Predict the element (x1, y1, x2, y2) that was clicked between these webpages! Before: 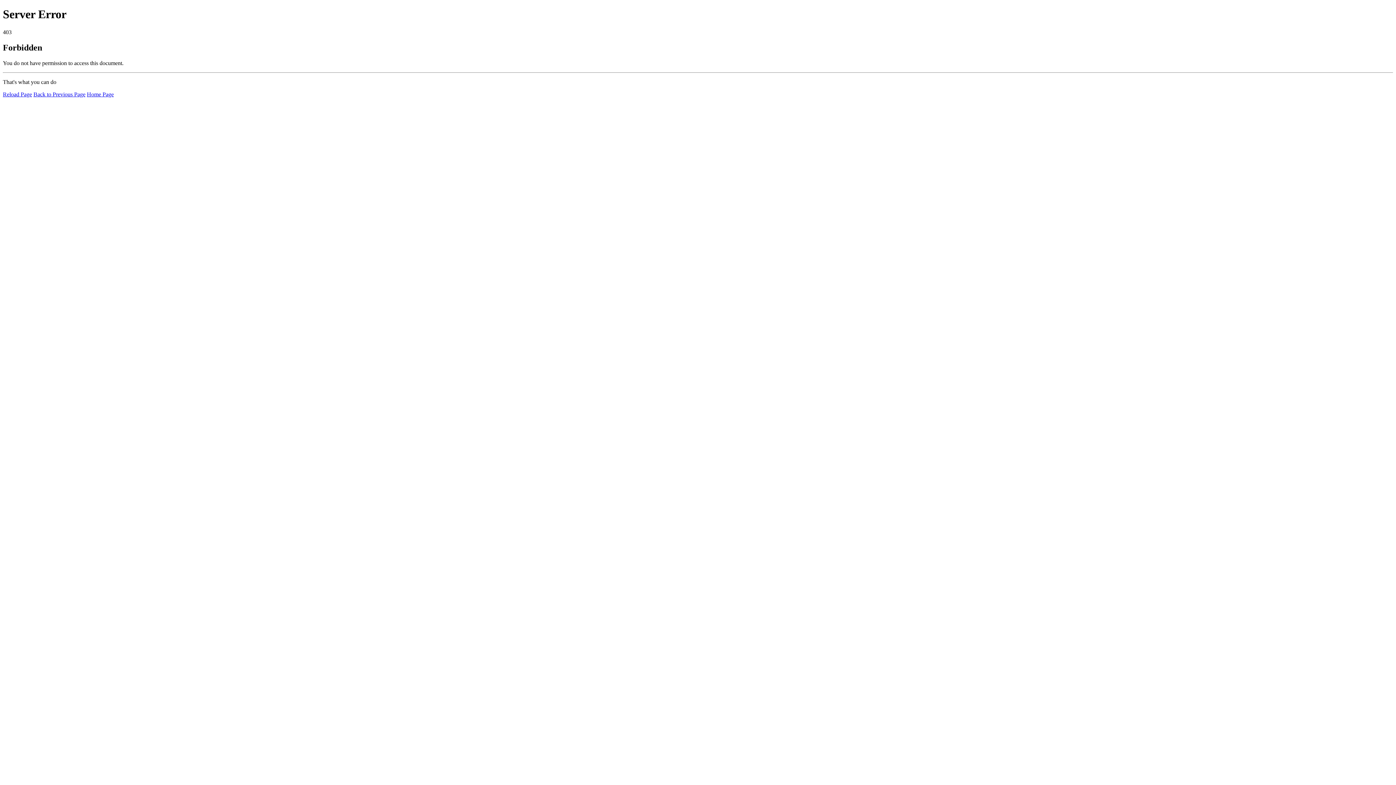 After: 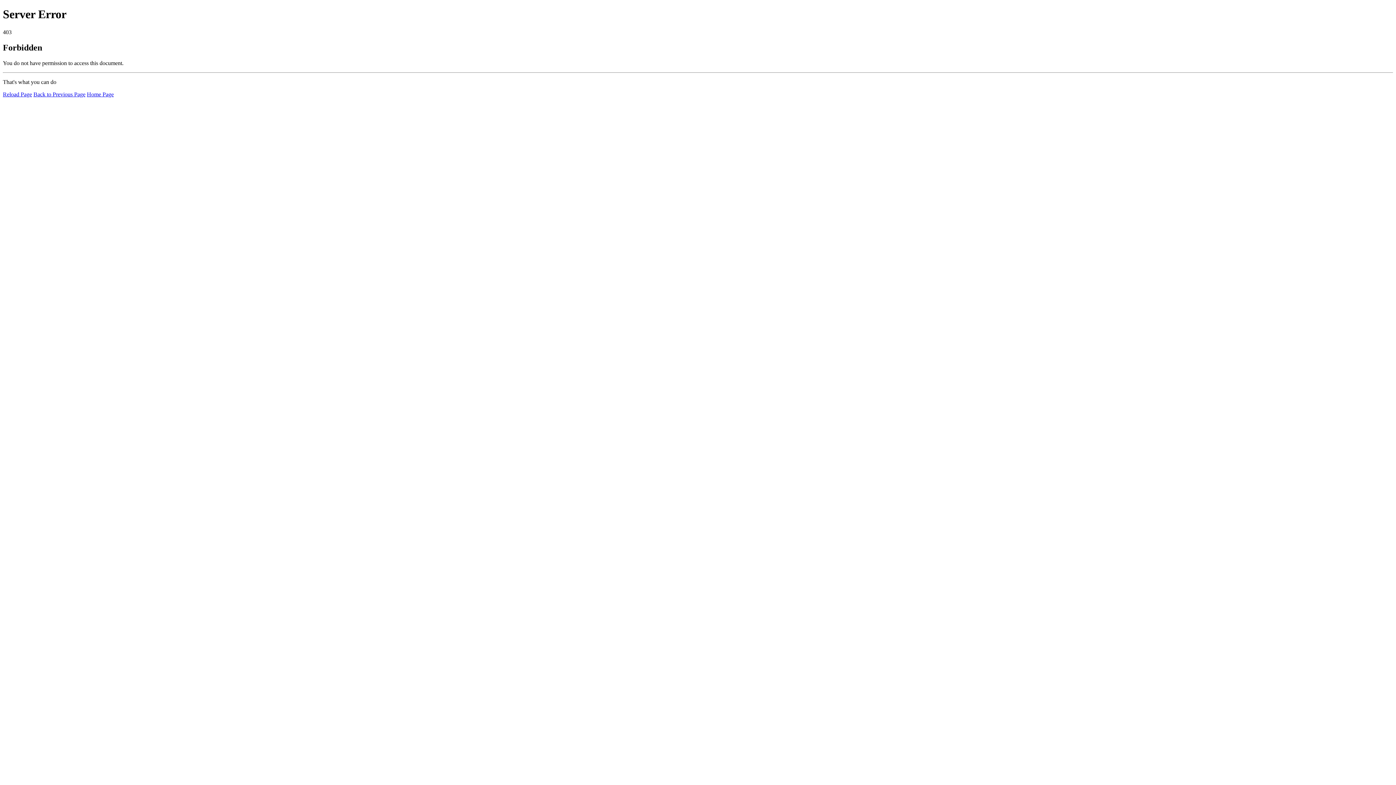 Action: bbox: (2, 91, 32, 97) label: Reload Page